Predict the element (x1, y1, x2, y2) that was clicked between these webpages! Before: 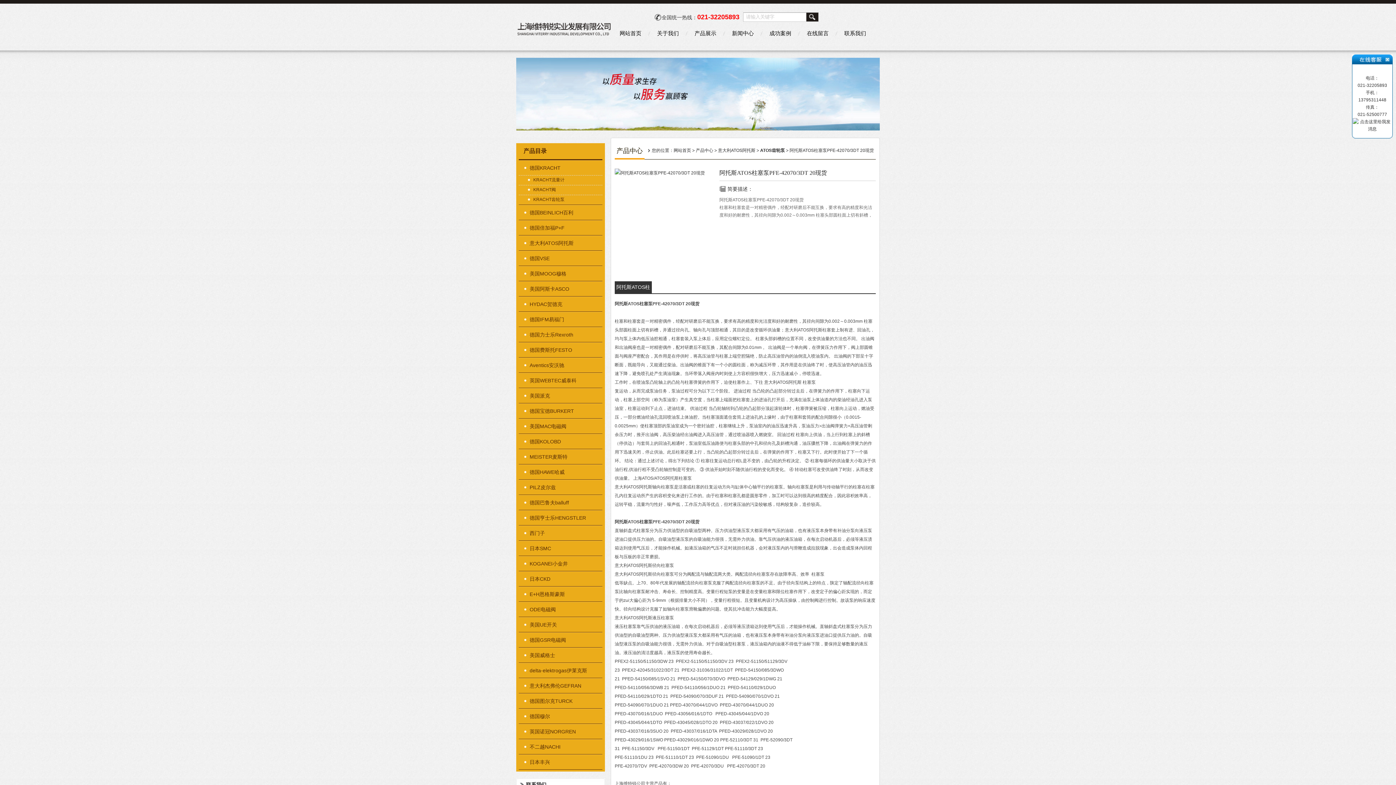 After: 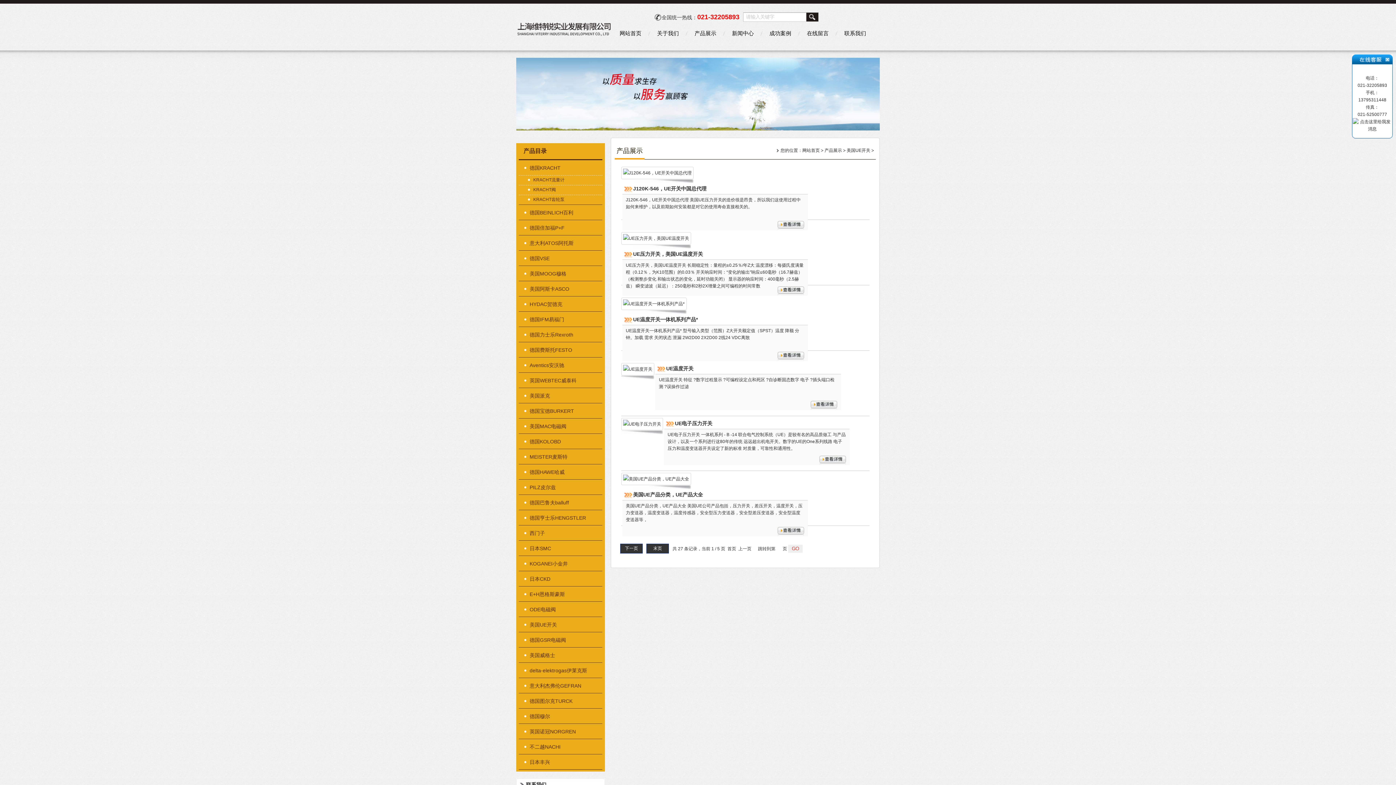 Action: bbox: (518, 617, 597, 632) label: 美国UE开关